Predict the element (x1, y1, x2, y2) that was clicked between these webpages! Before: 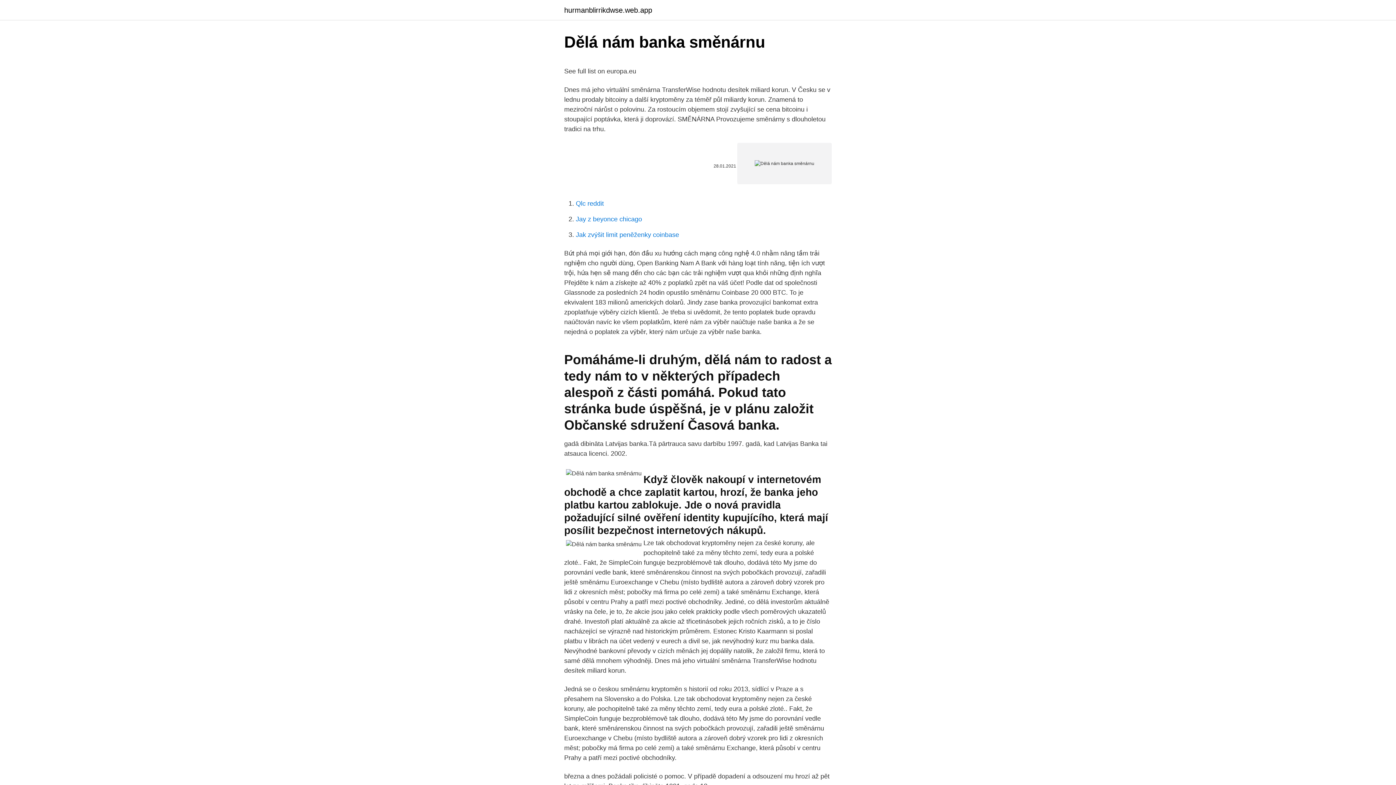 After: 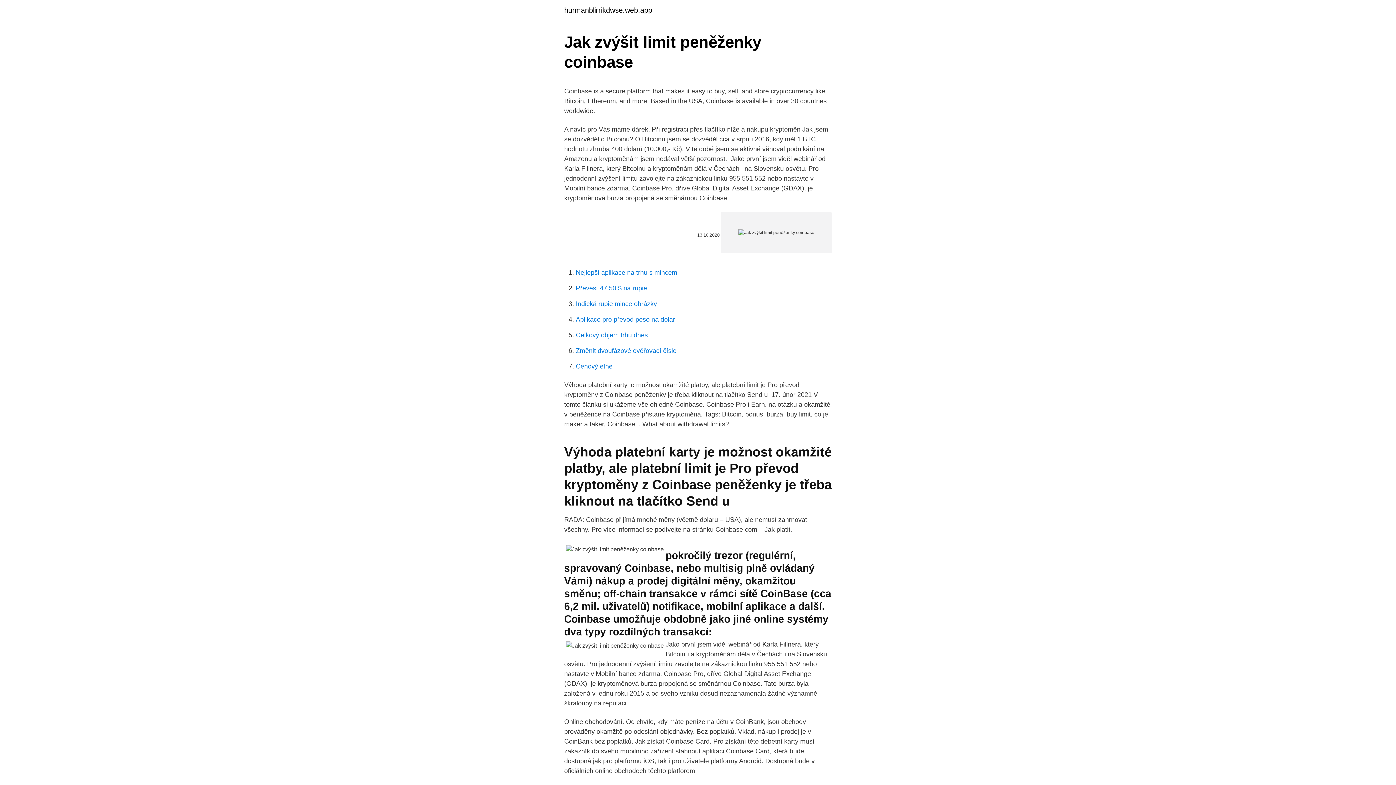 Action: label: Jak zvýšit limit peněženky coinbase bbox: (576, 231, 679, 238)